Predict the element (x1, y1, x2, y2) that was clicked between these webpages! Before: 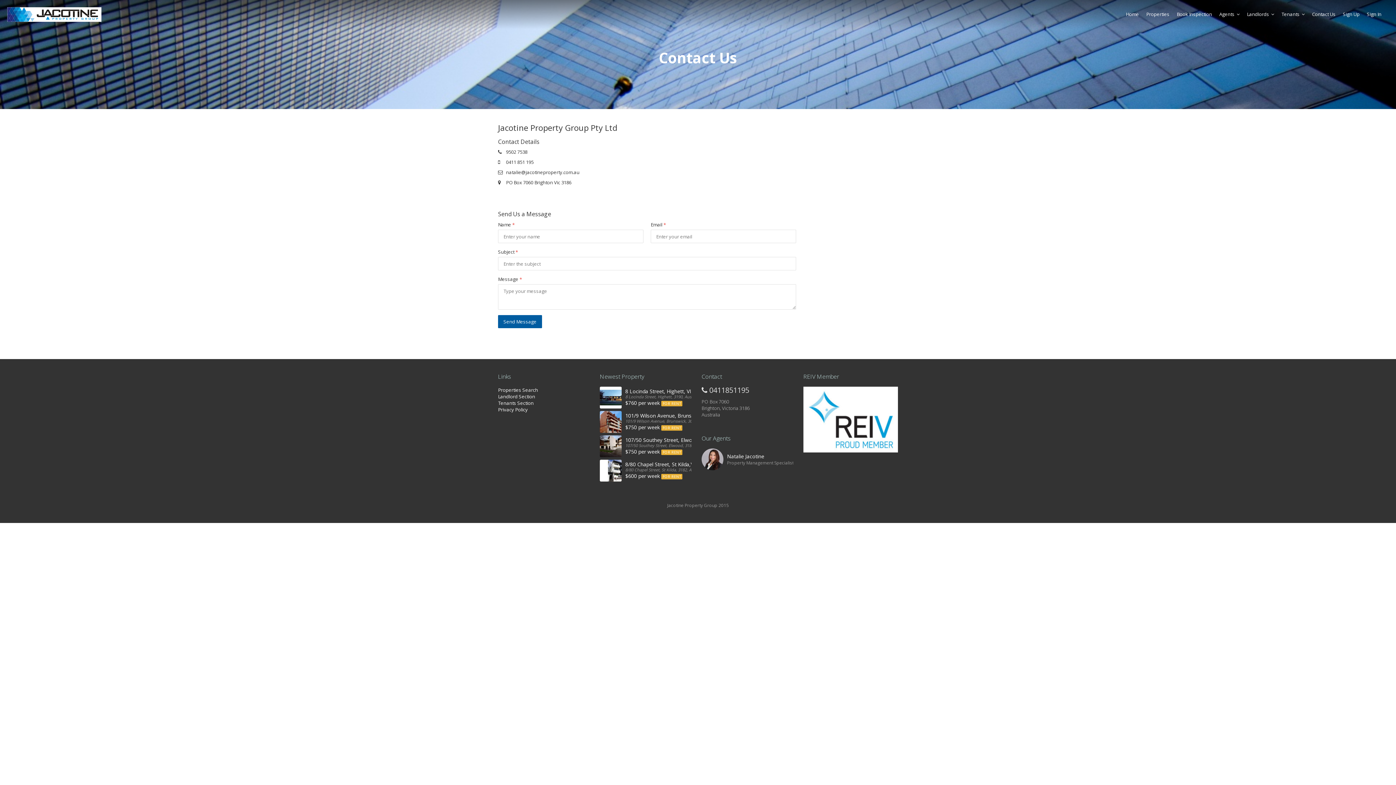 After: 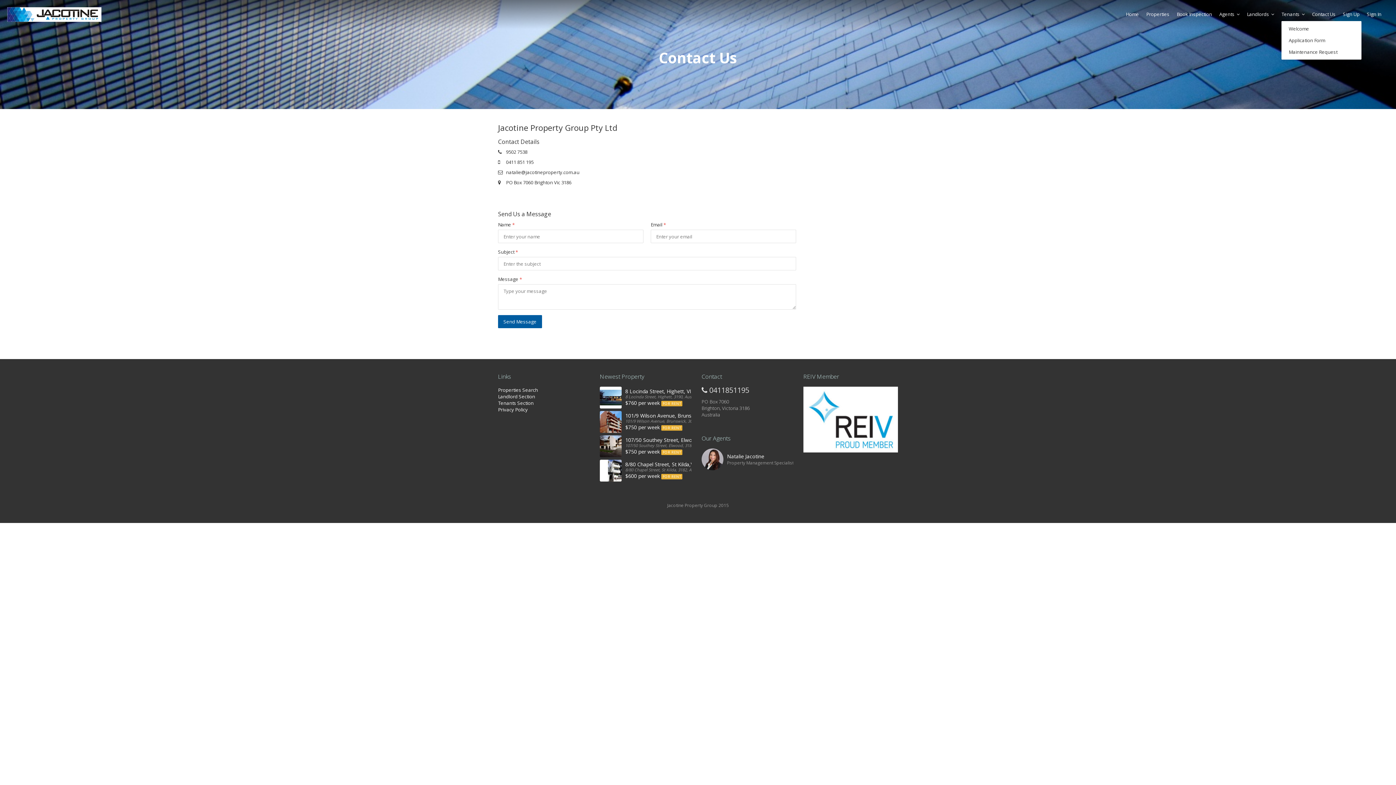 Action: label: Tenants   bbox: (1281, 10, 1305, 21)